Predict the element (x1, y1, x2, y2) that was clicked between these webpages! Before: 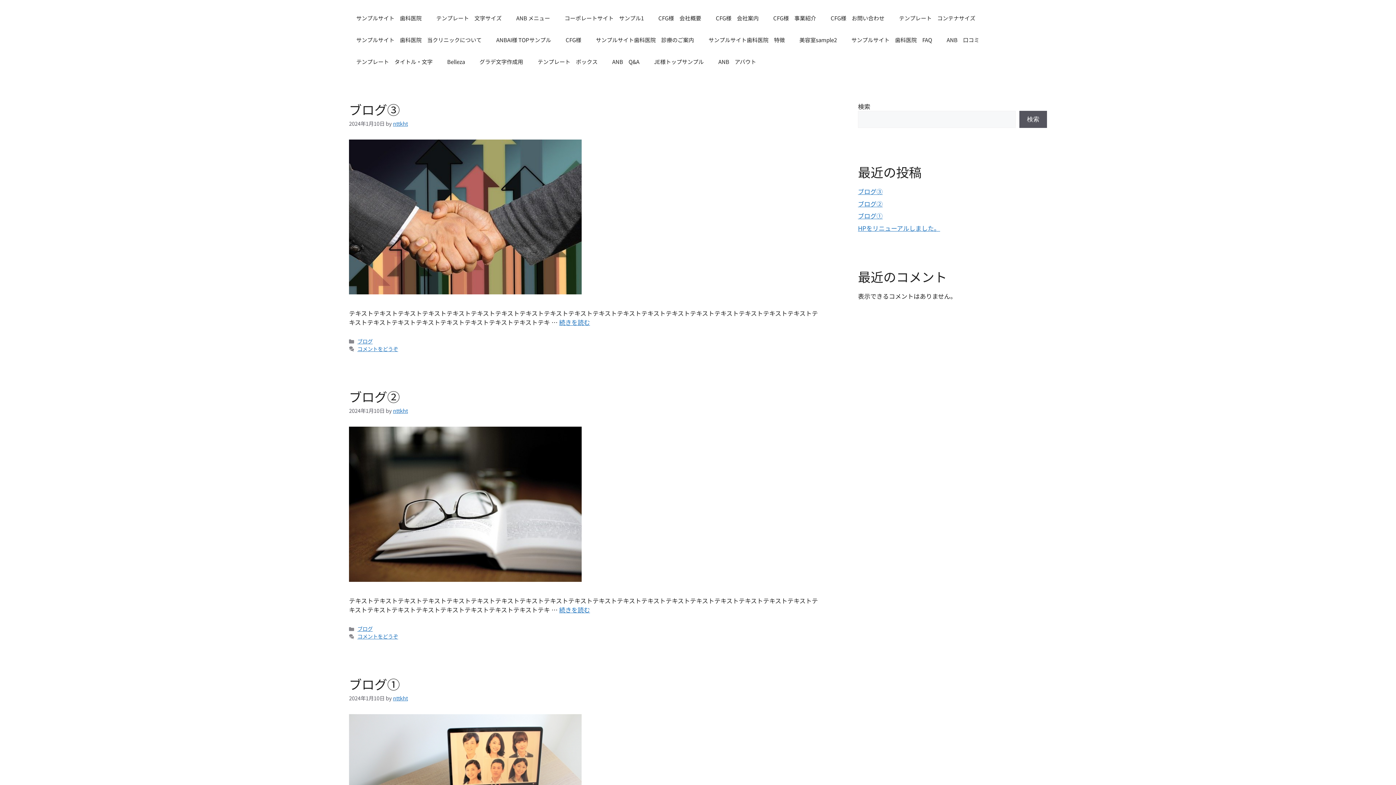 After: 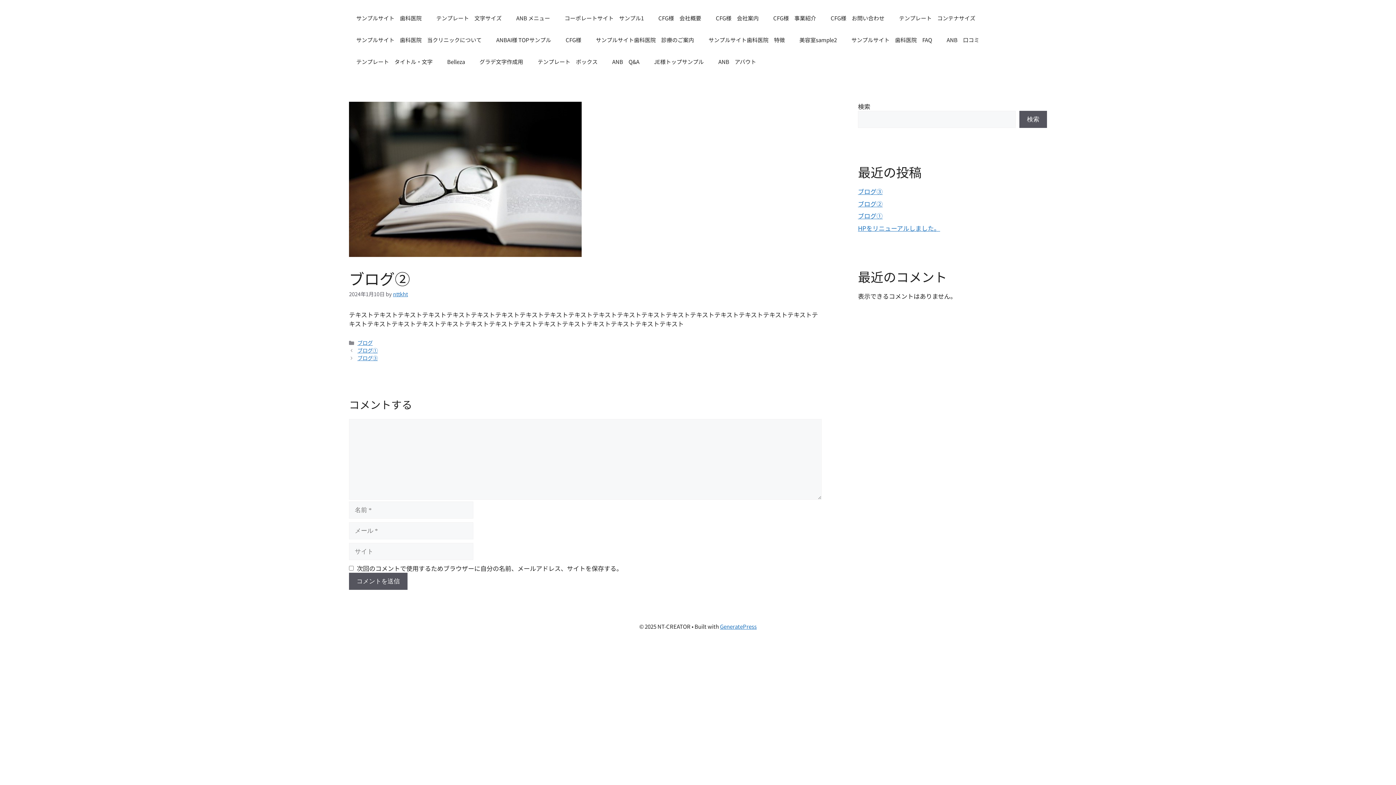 Action: bbox: (349, 575, 581, 584)